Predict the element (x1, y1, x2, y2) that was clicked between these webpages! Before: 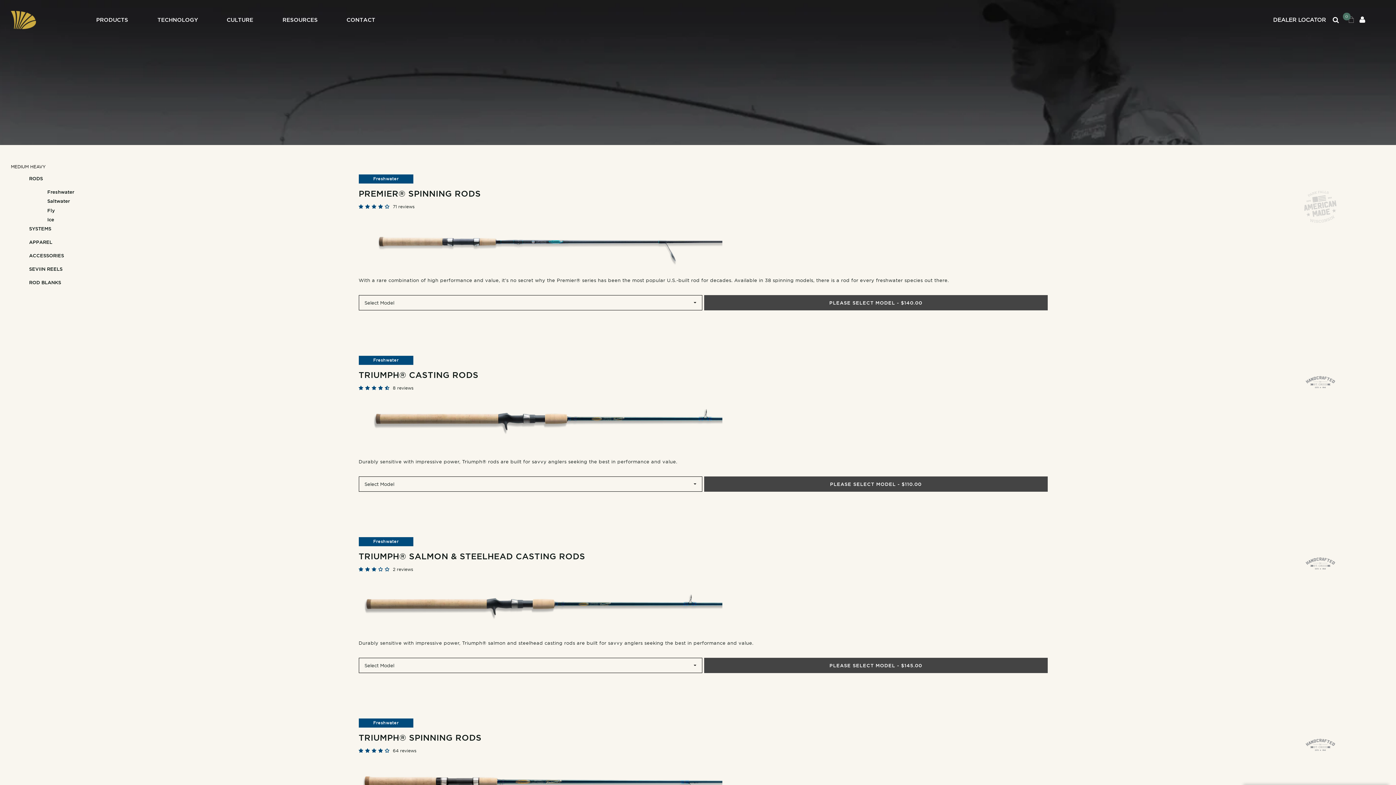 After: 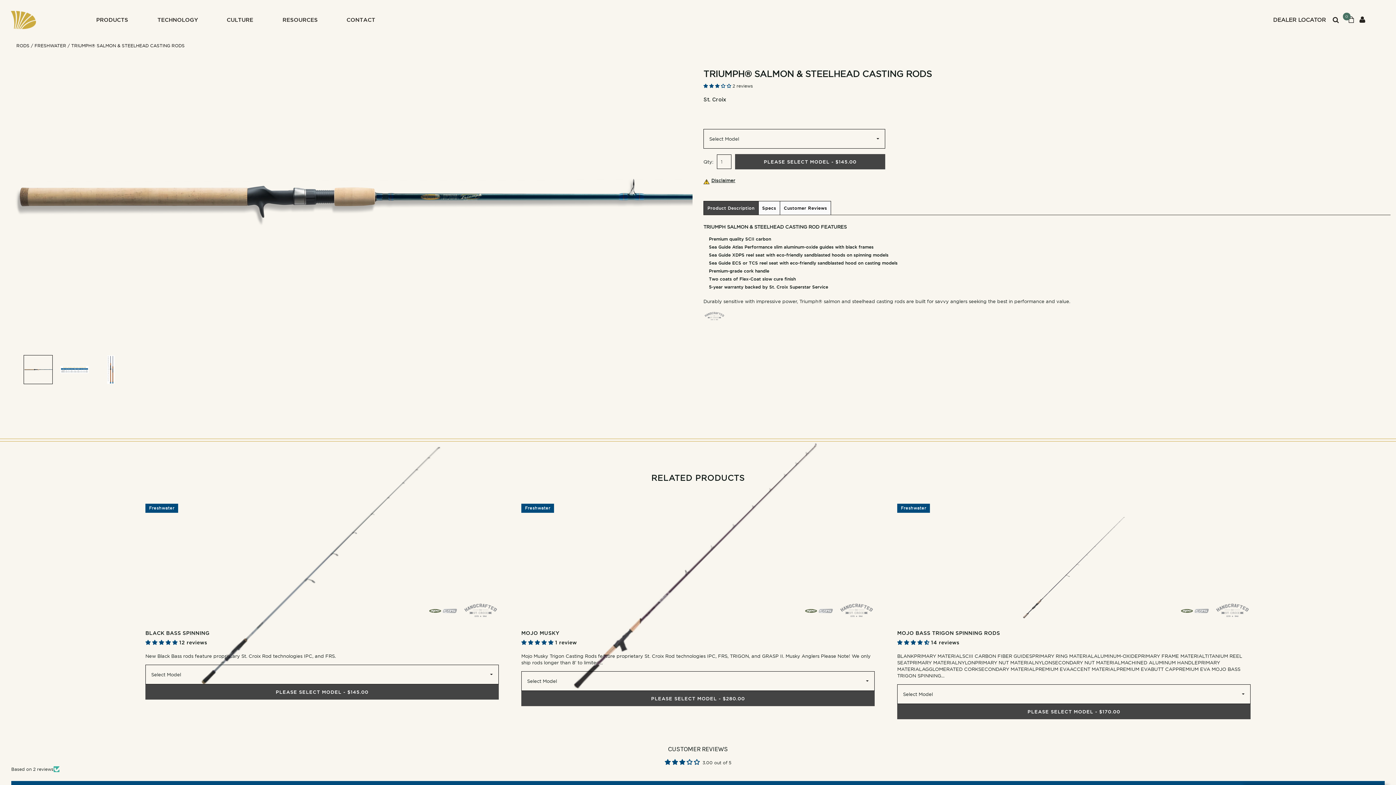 Action: bbox: (358, 550, 1340, 562) label: TRIUMPH® SALMON & STEELHEAD CASTING RODS